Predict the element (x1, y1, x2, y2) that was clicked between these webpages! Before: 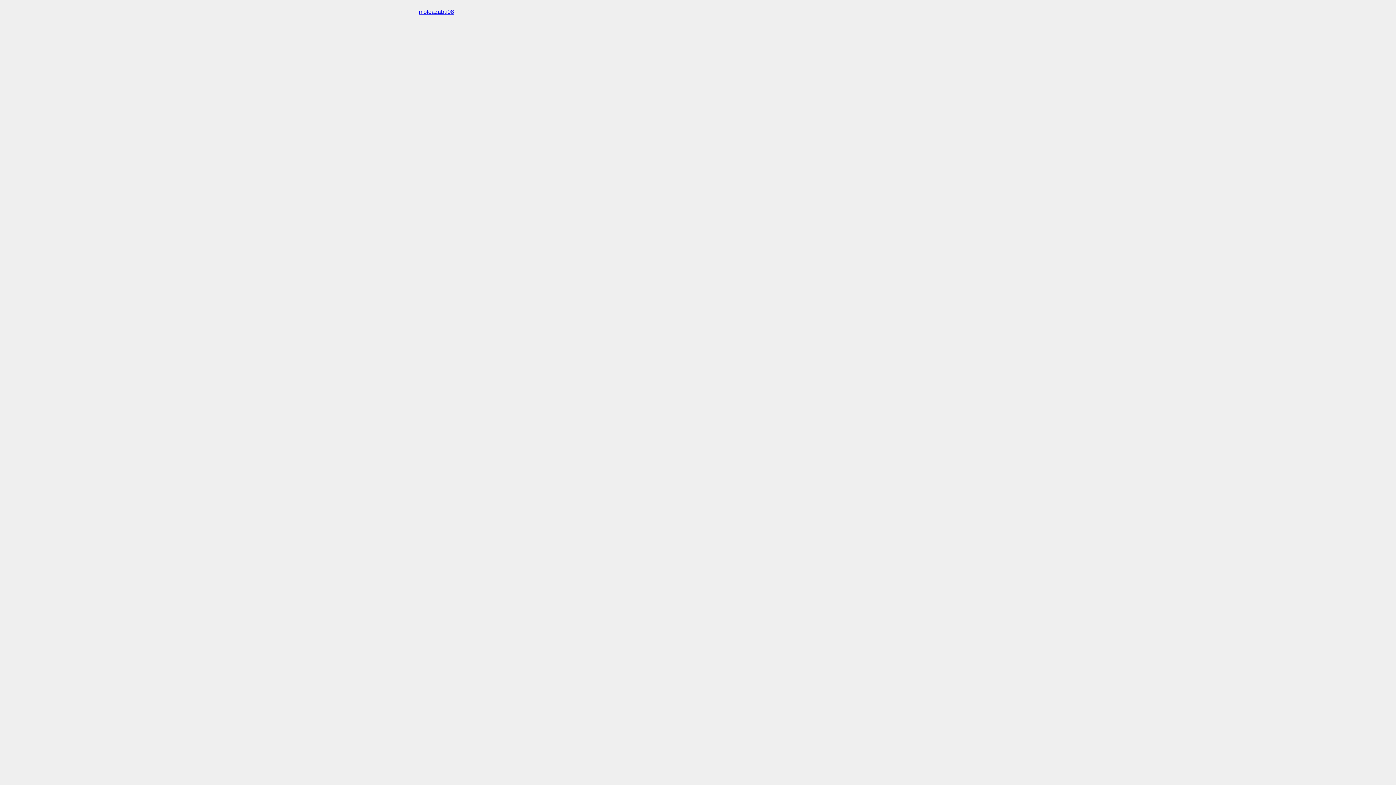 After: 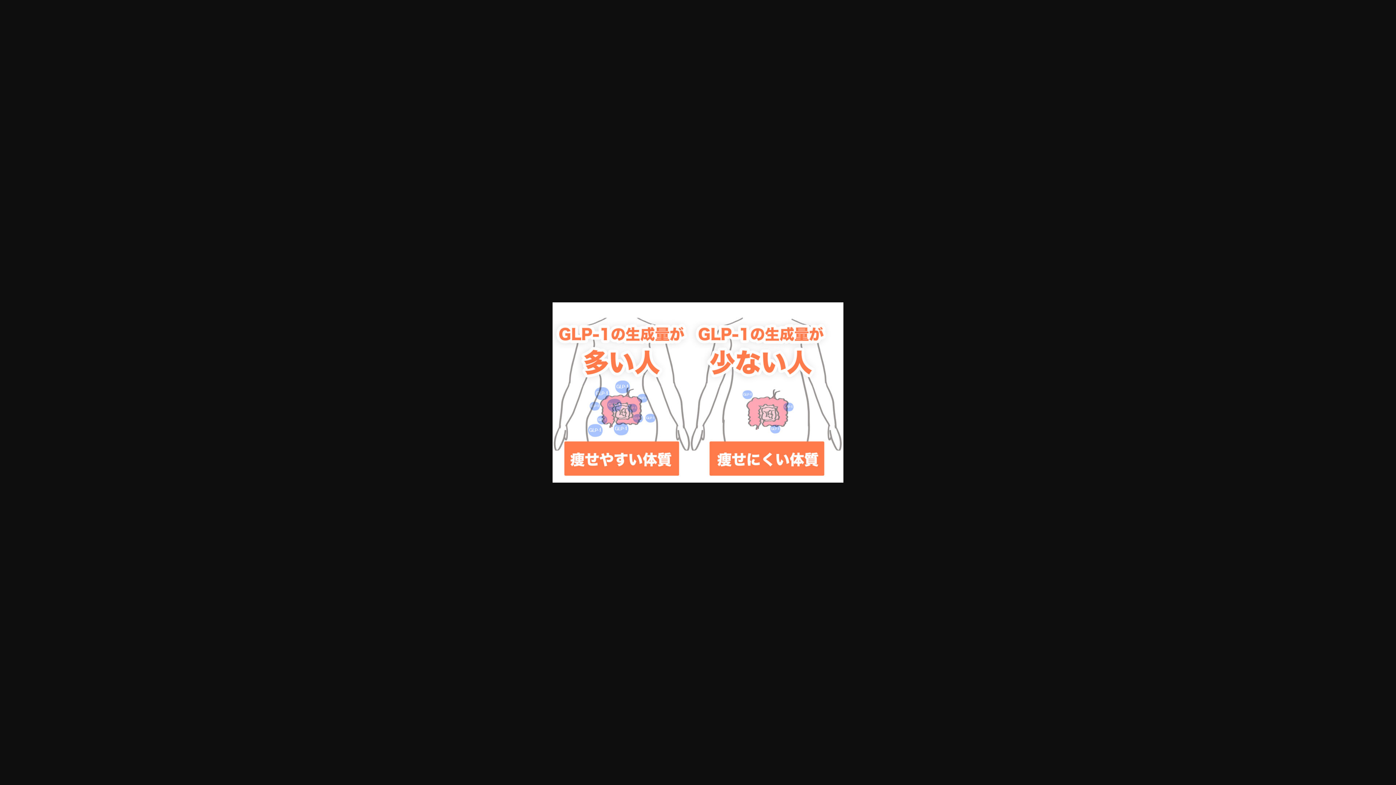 Action: bbox: (418, 8, 454, 14) label: motoazabu08